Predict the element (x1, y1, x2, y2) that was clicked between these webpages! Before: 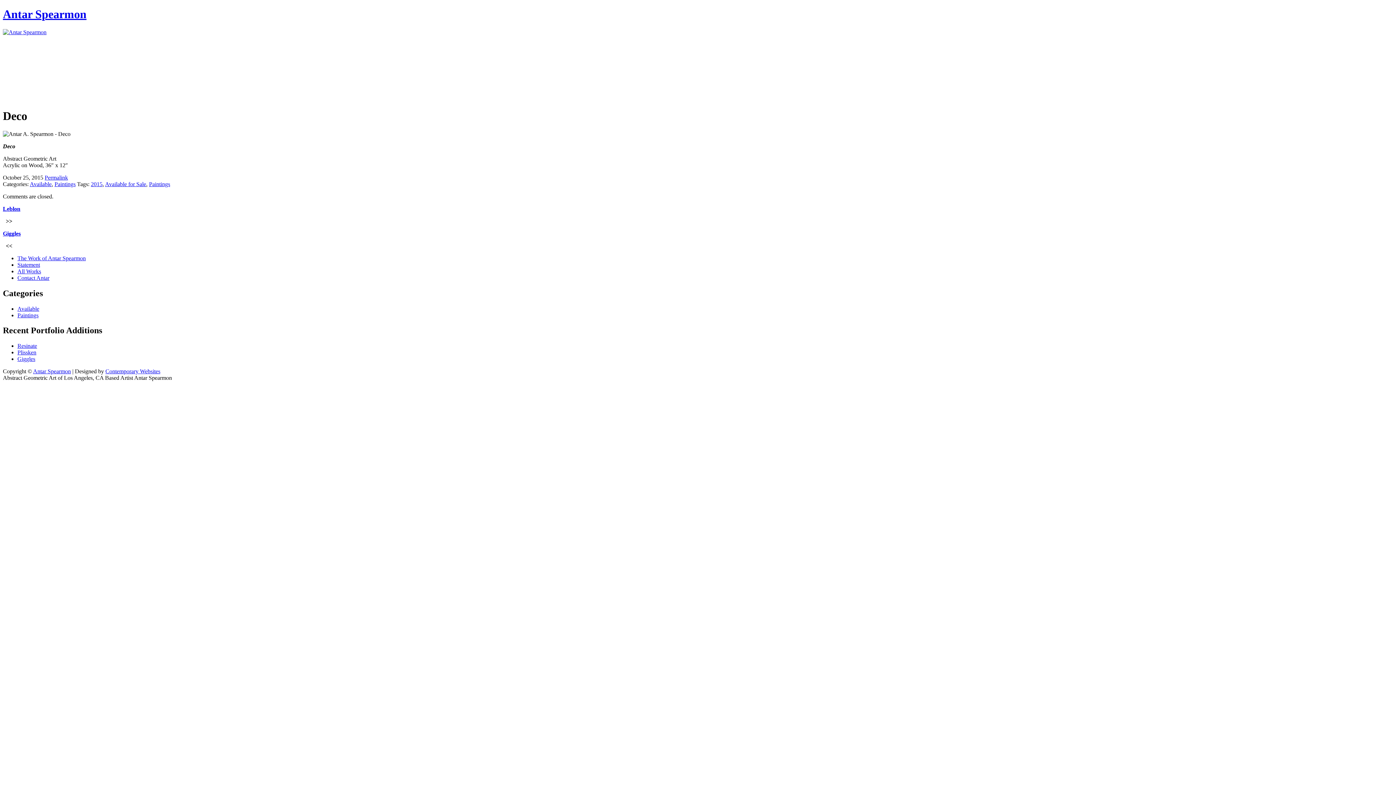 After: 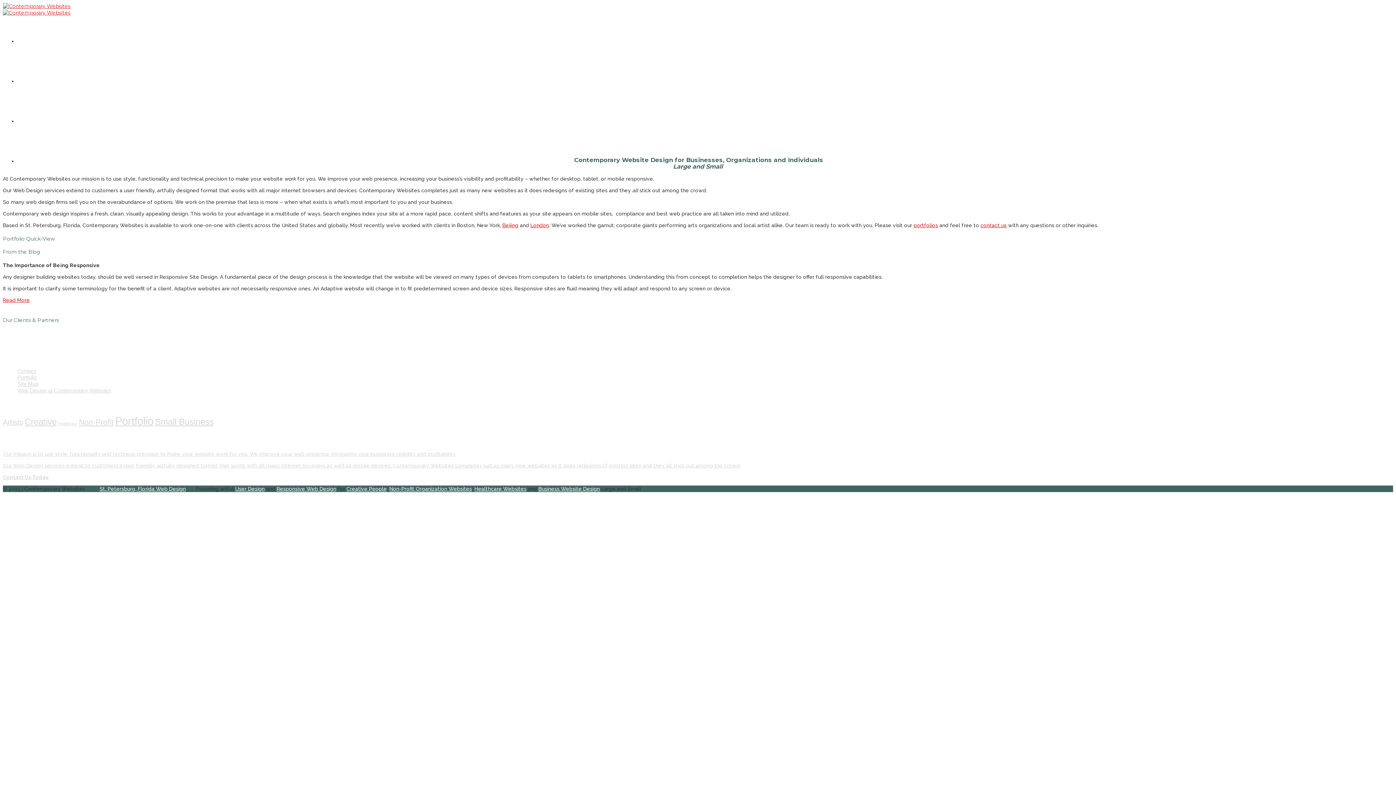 Action: bbox: (105, 368, 160, 374) label: Contemporary Websites